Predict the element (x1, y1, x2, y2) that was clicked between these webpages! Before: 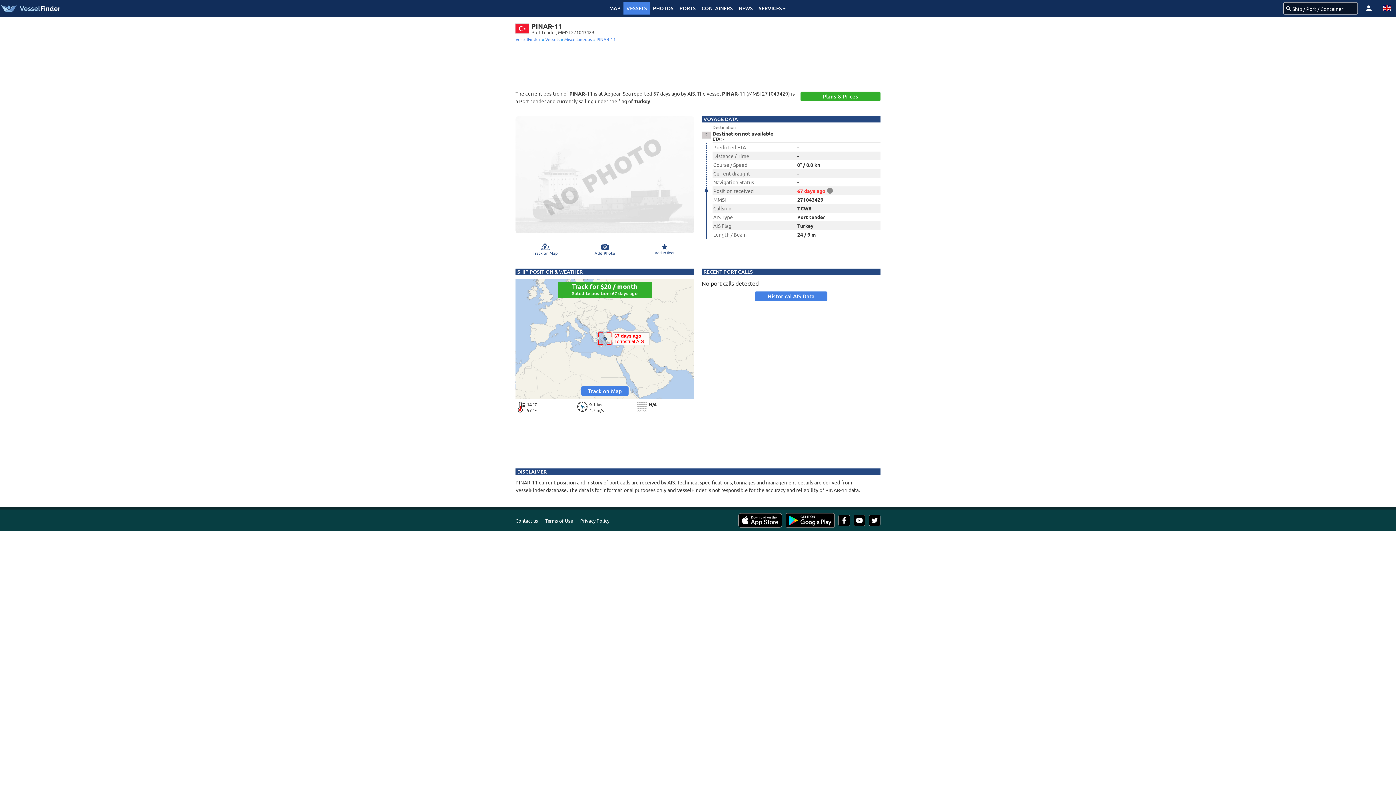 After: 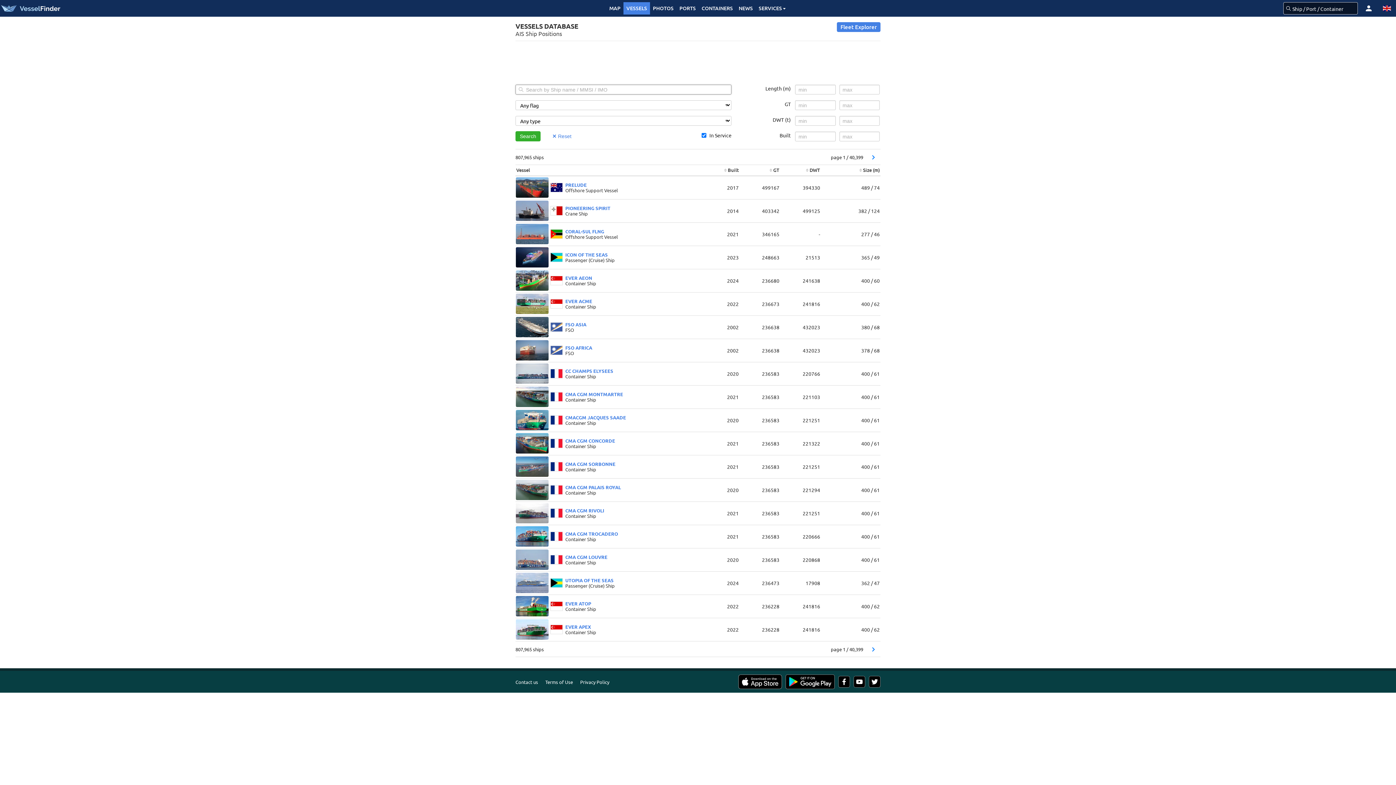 Action: bbox: (544, 36, 559, 42) label:  Vessels